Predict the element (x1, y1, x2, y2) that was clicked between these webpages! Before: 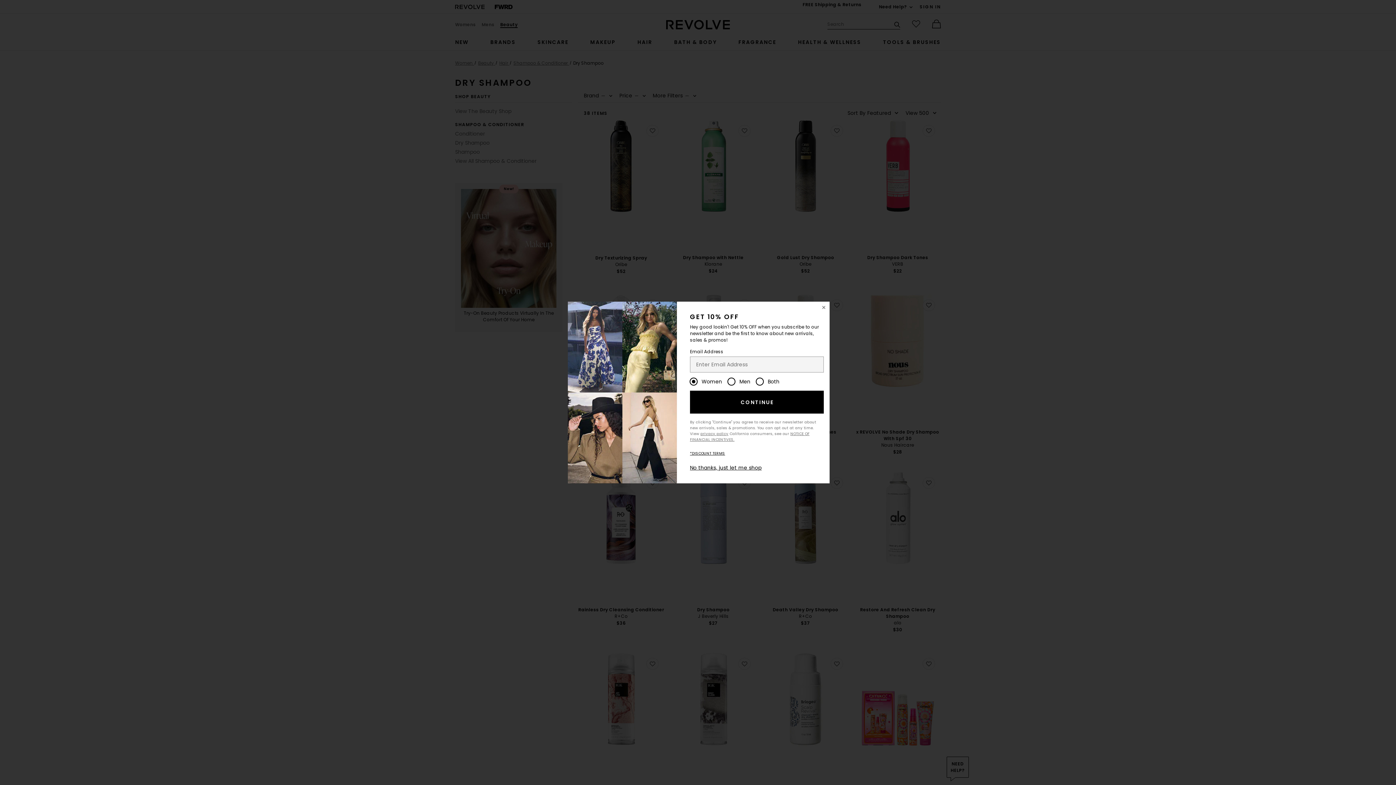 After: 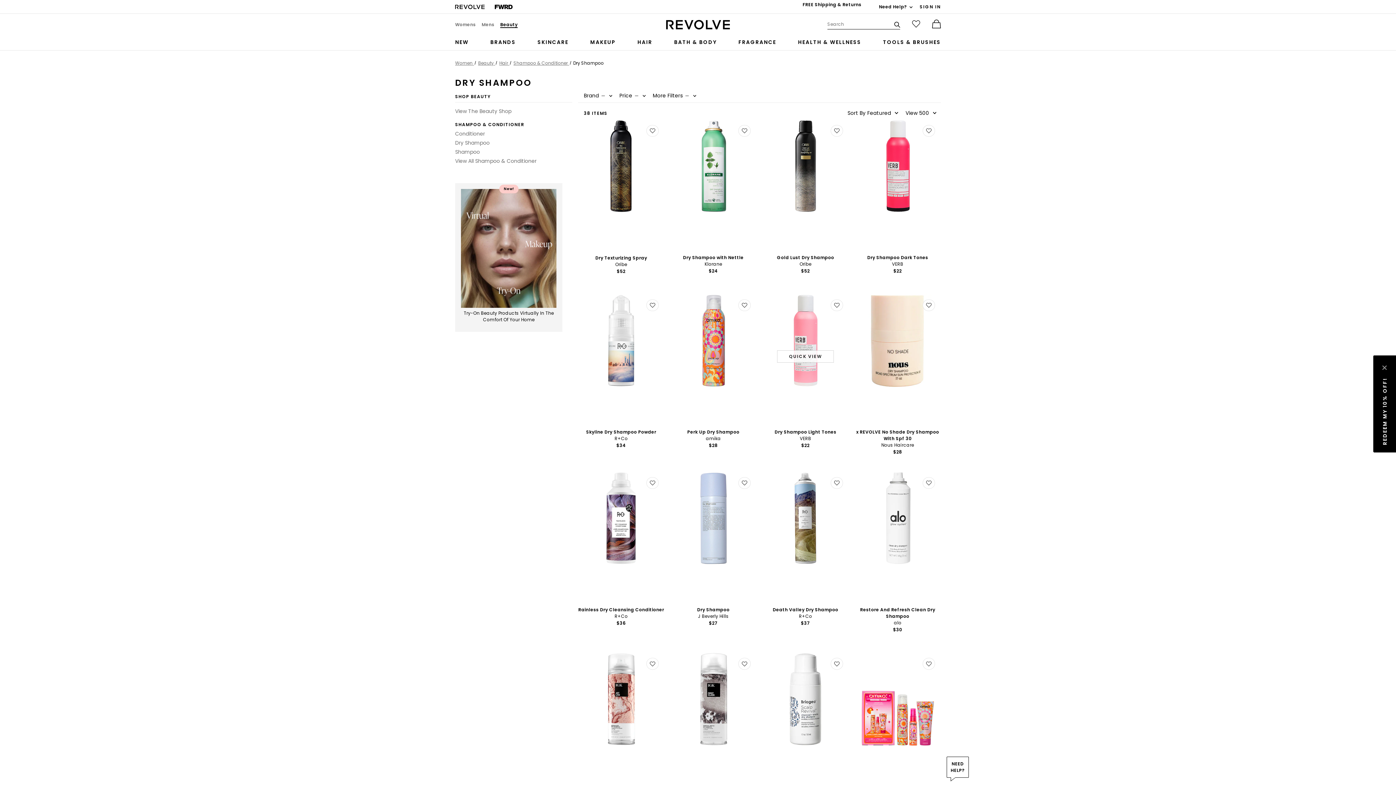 Action: label: Close Window bbox: (818, 301, 829, 313)